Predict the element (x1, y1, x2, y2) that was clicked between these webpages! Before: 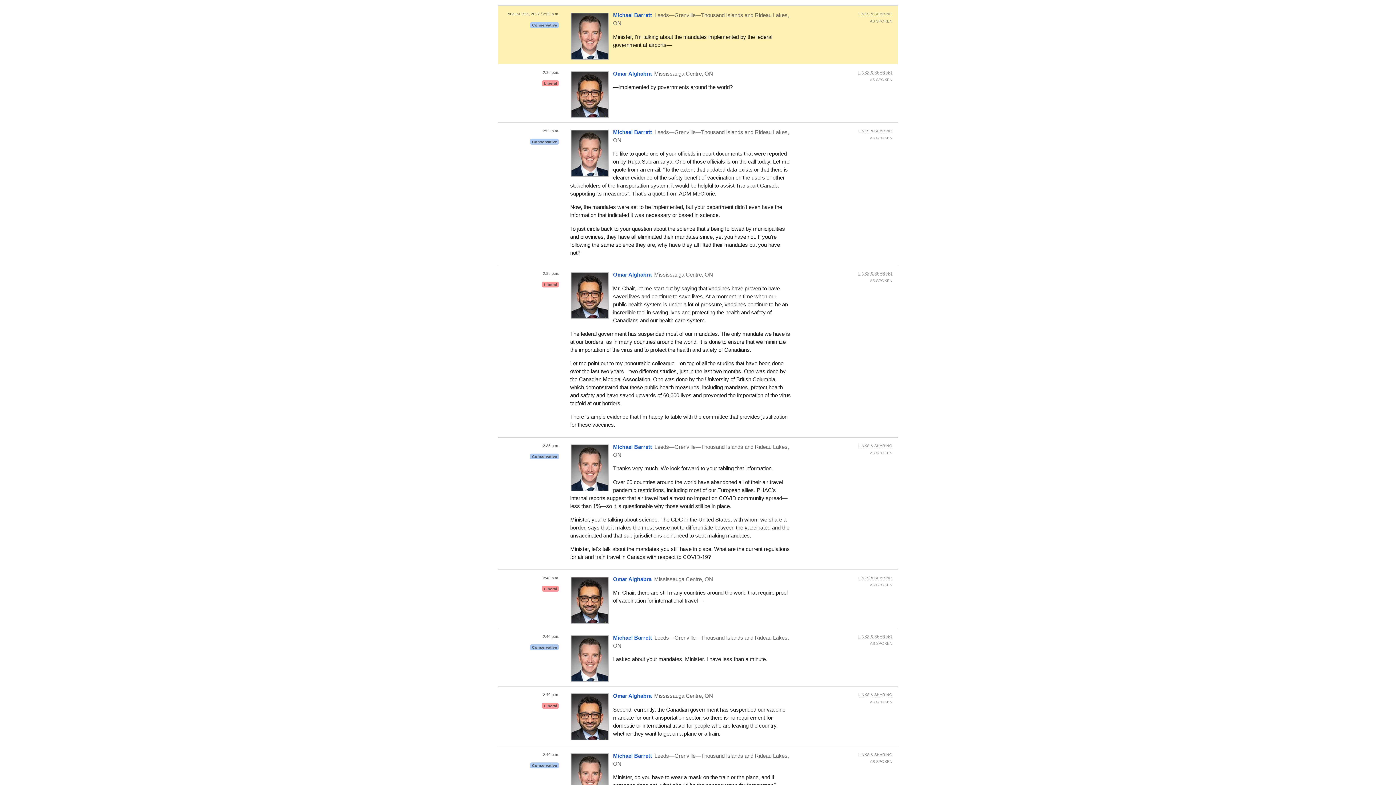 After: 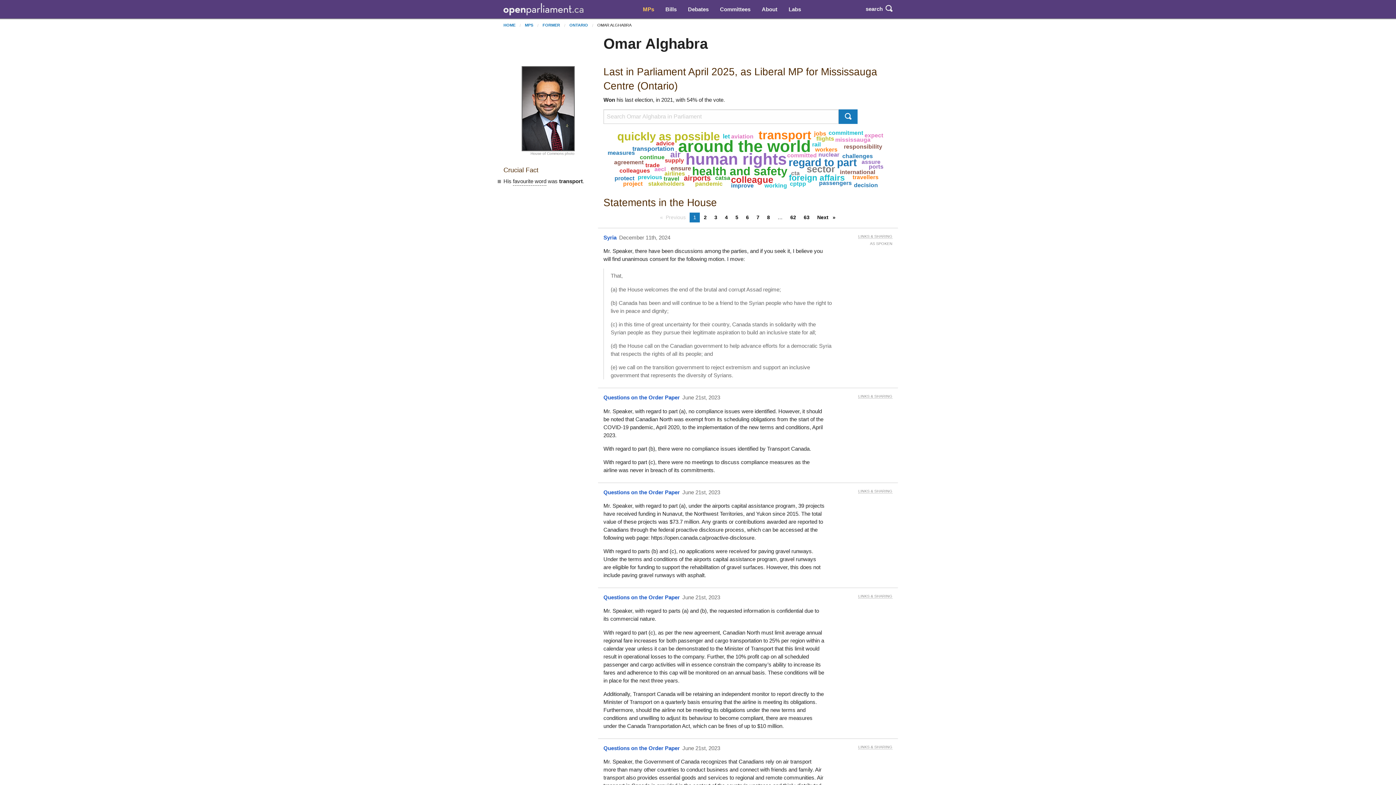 Action: label: Omar Alghabra  bbox: (613, 693, 653, 699)